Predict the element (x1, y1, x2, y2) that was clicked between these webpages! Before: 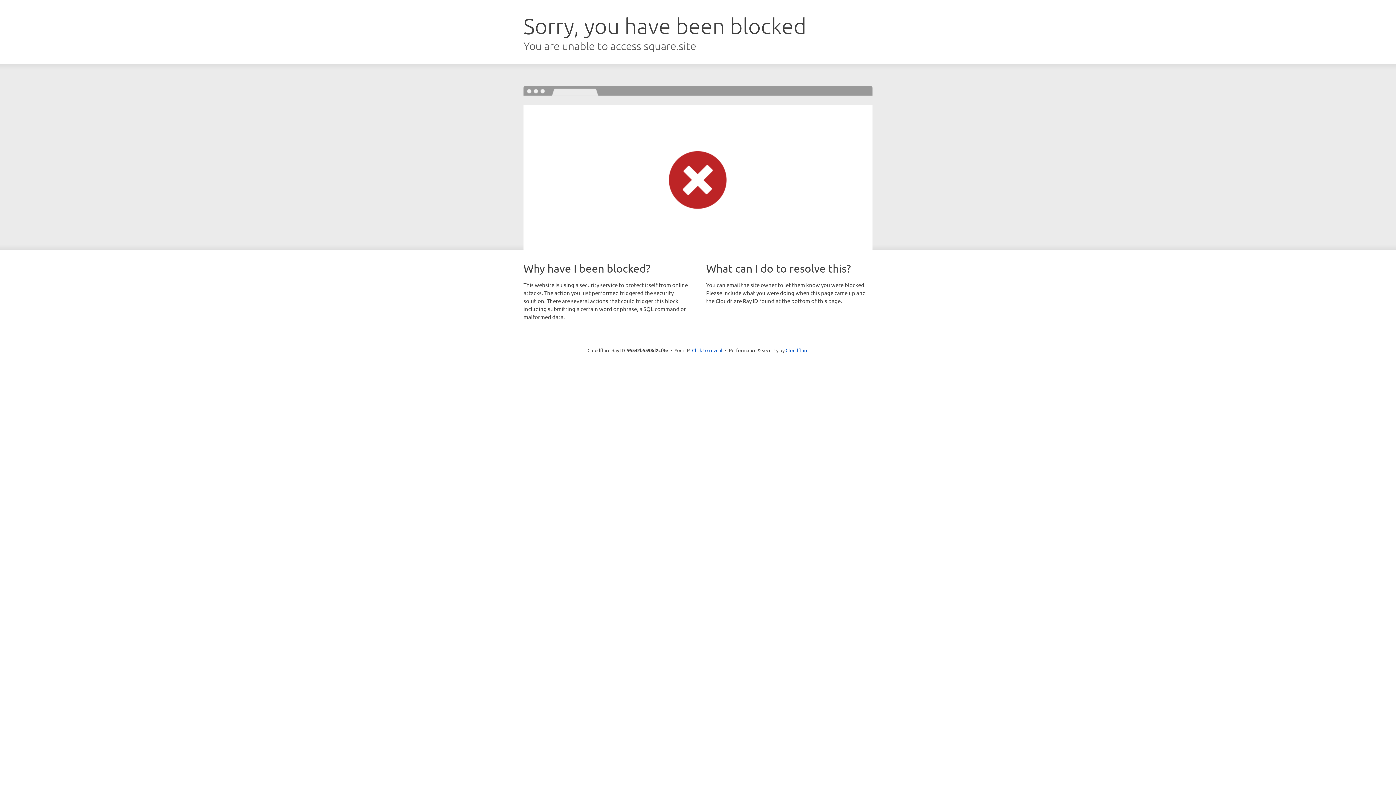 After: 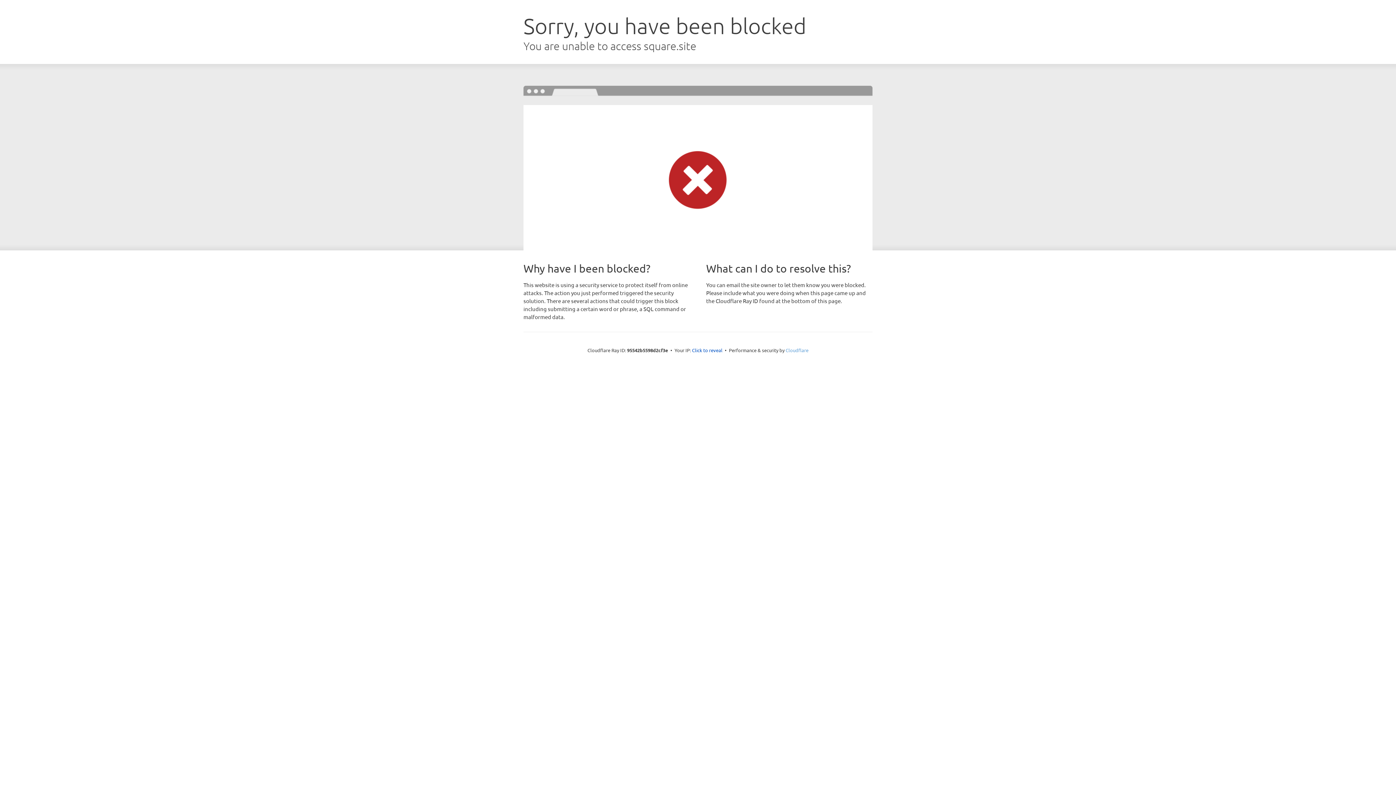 Action: label: Cloudflare bbox: (785, 347, 808, 353)